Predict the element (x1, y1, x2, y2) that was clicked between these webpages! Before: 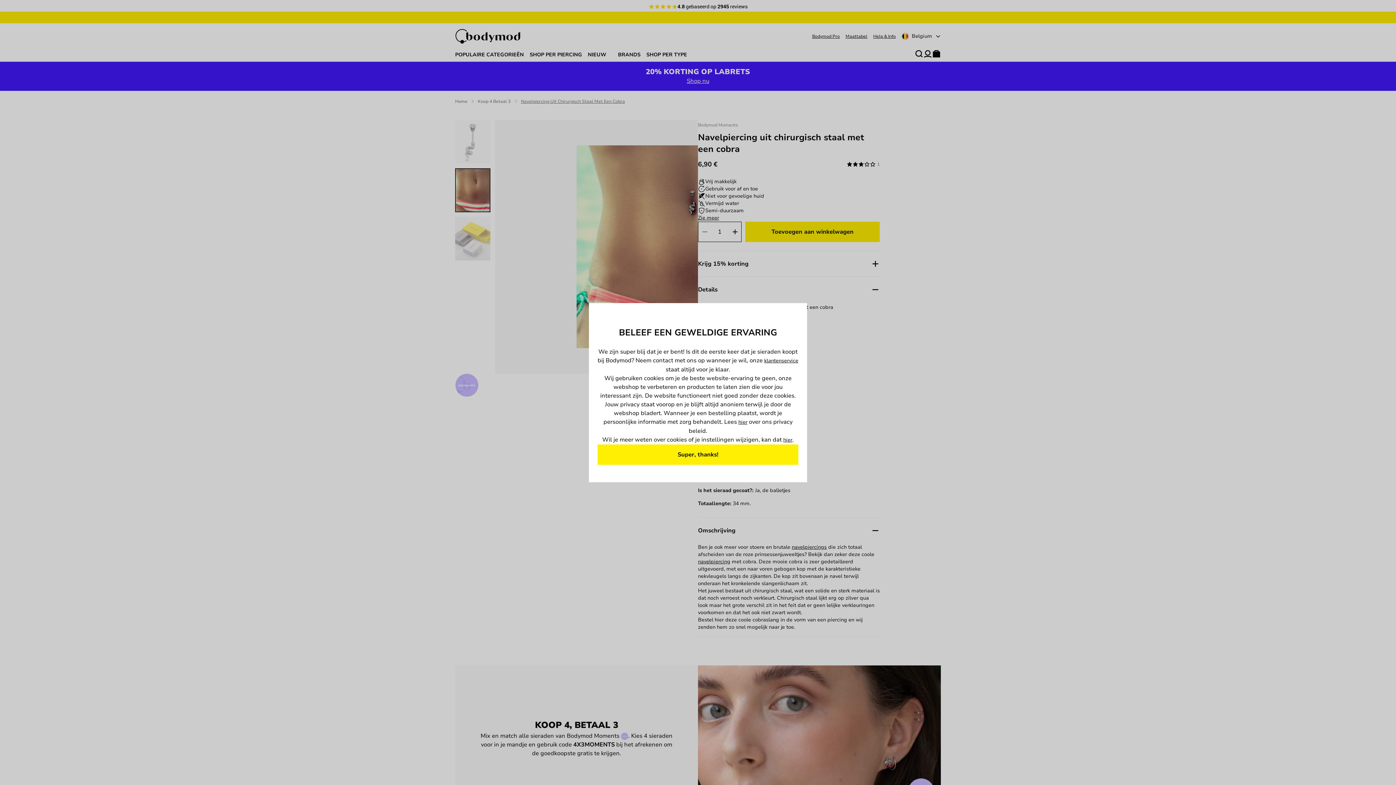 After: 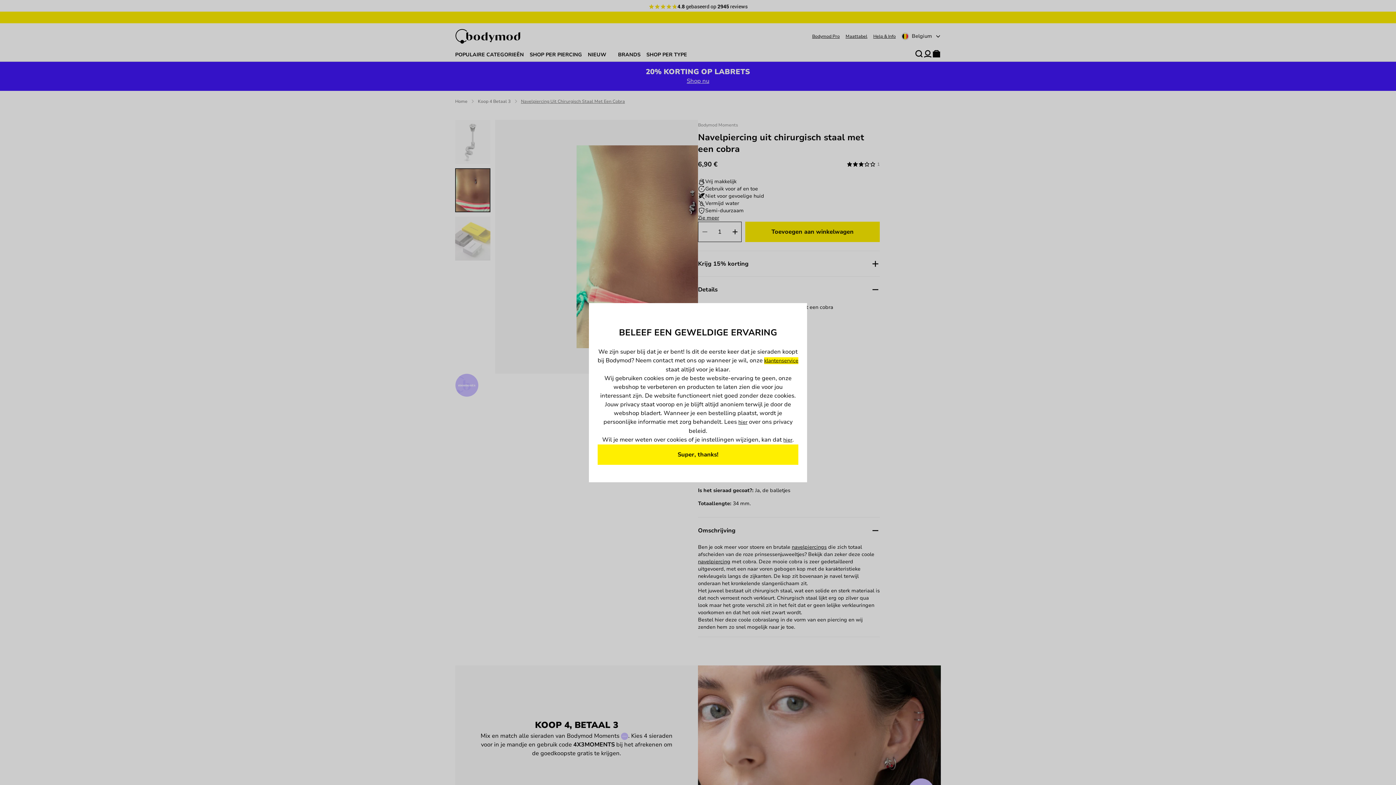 Action: label: klantenservice bbox: (764, 357, 798, 364)